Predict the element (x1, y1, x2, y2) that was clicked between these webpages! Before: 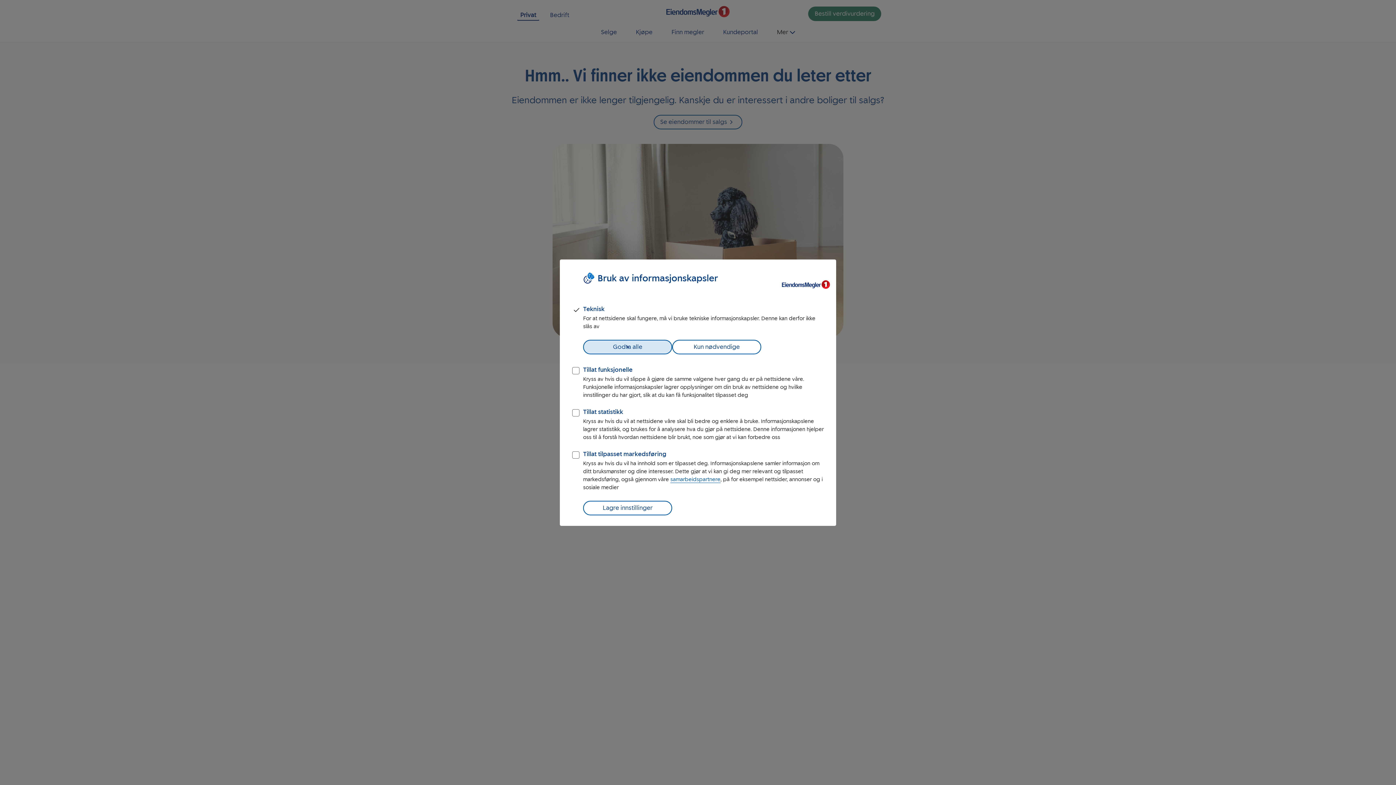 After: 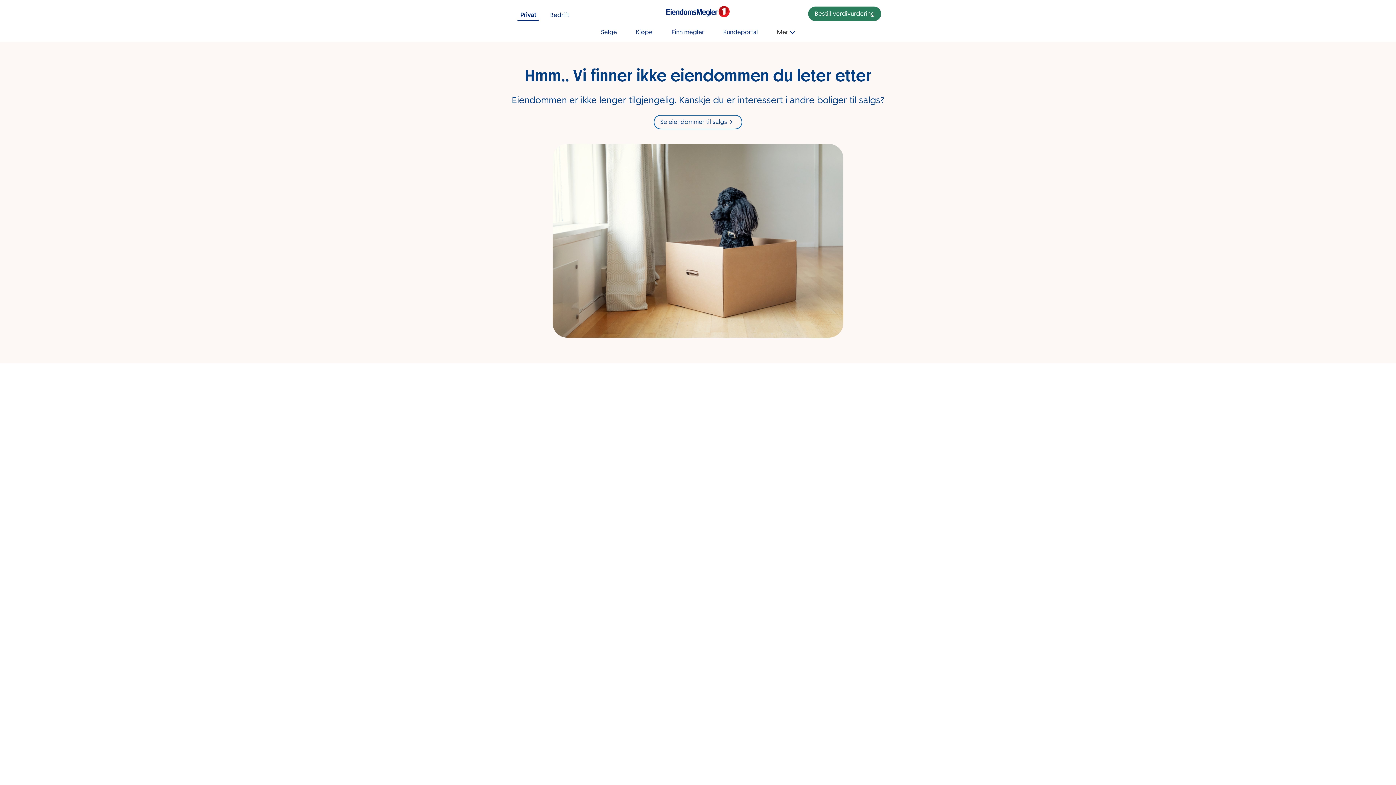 Action: bbox: (583, 339, 672, 354) label: Godta alle